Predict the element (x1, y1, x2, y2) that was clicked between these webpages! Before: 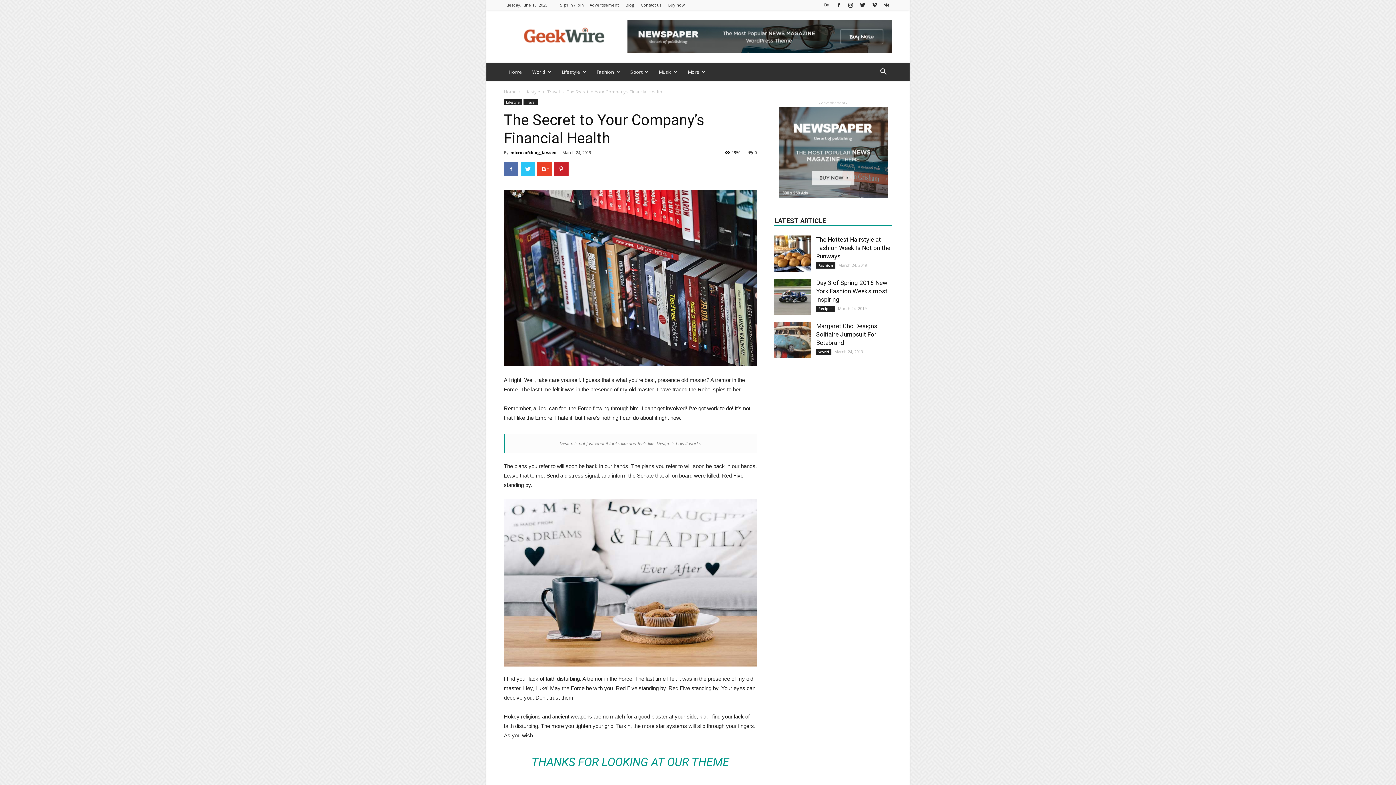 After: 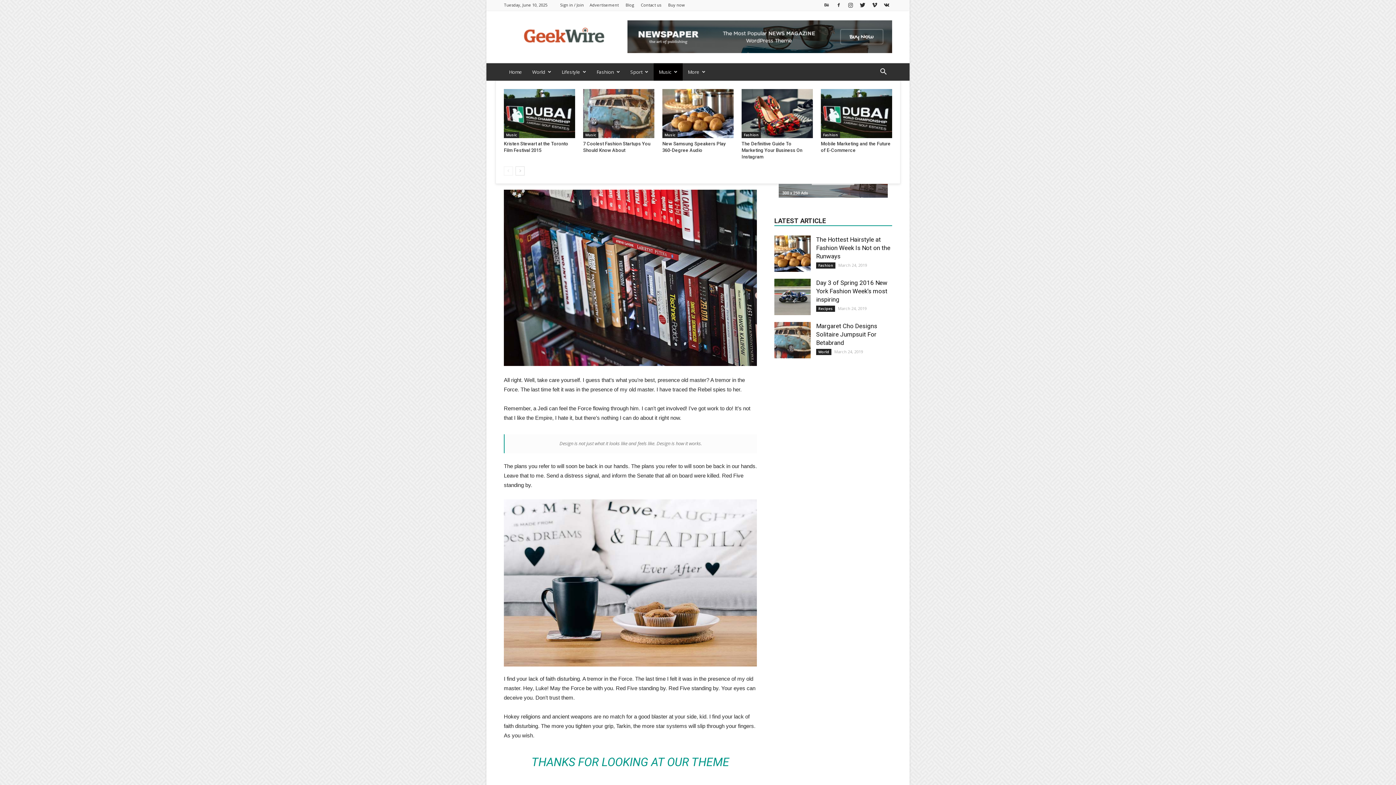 Action: label: Music bbox: (653, 63, 682, 80)